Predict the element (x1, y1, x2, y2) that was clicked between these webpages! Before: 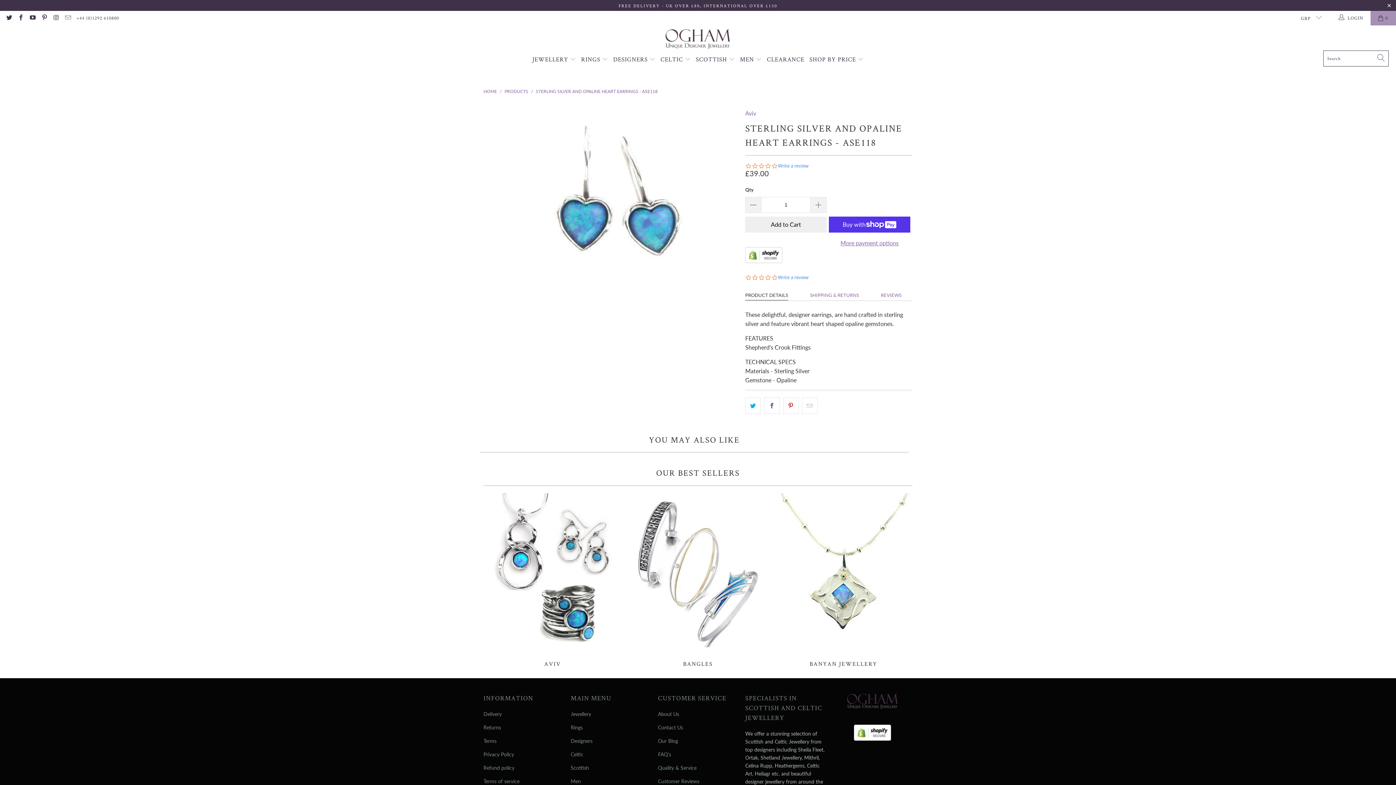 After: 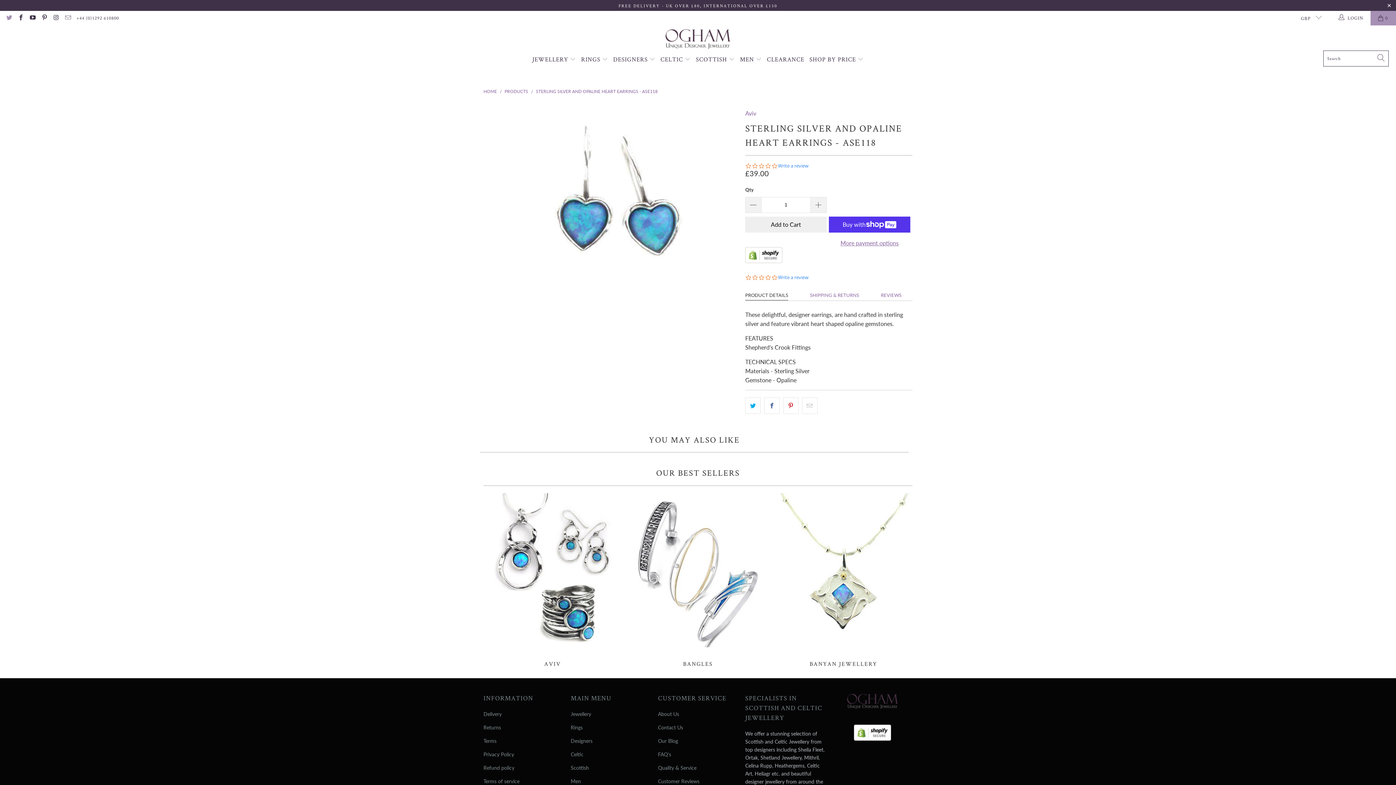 Action: bbox: (5, 15, 12, 21)